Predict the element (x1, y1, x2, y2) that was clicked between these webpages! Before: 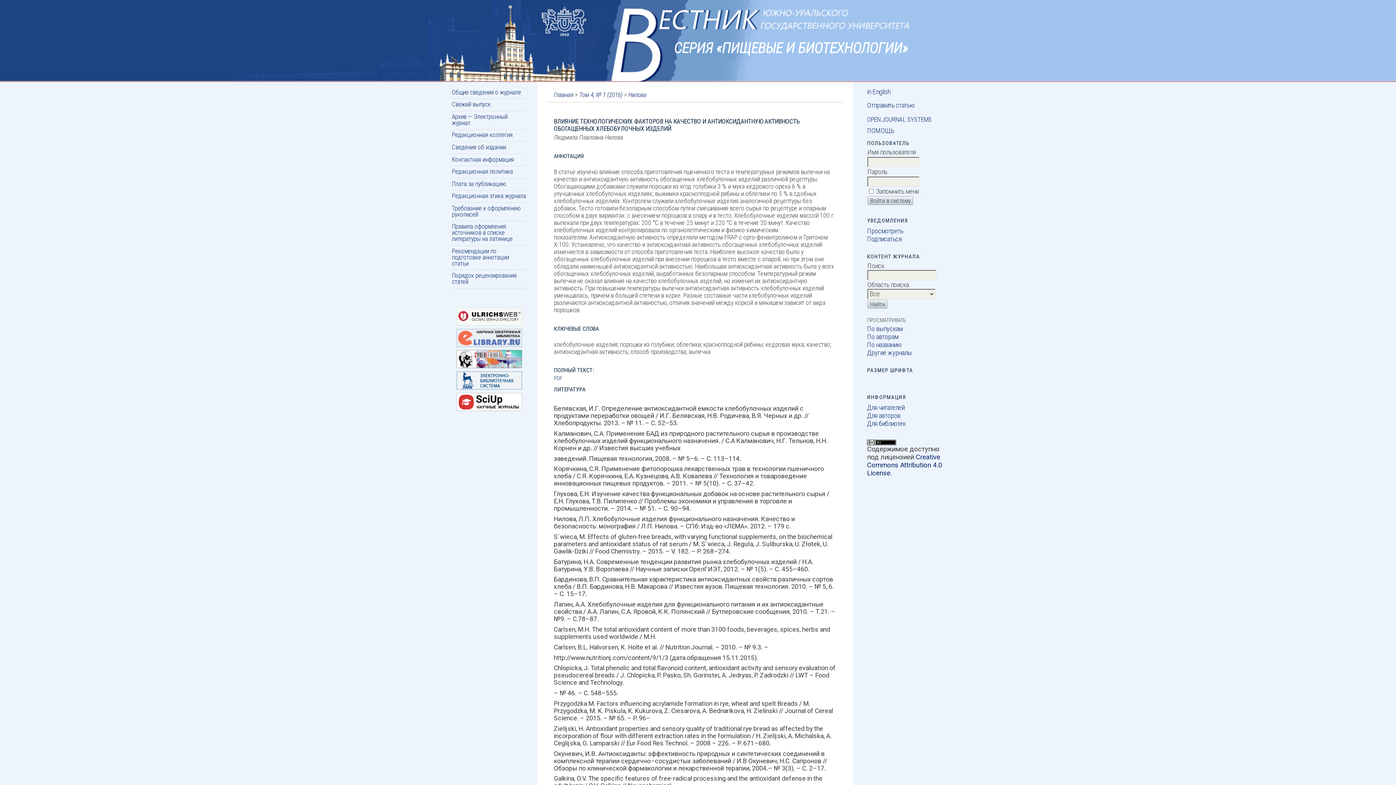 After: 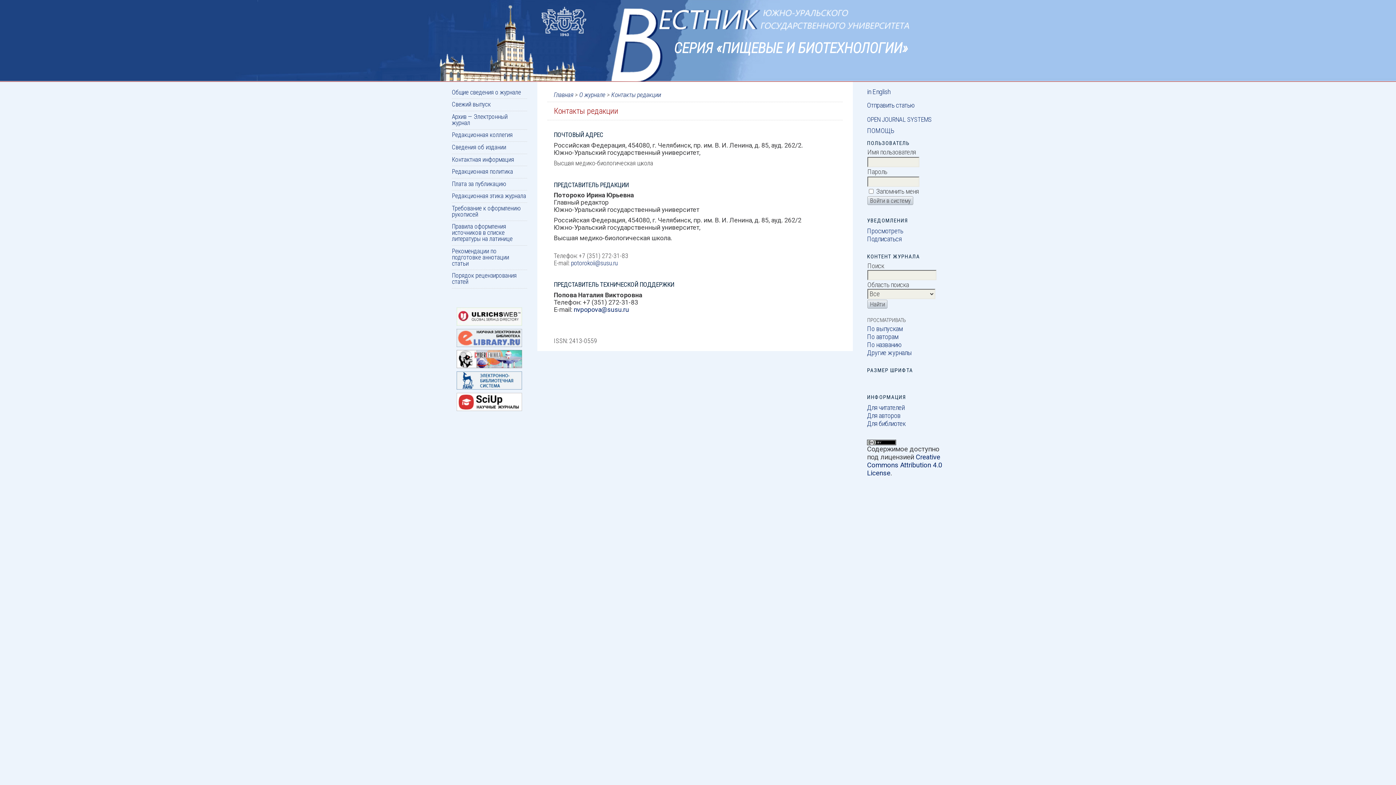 Action: label: Контактная информация bbox: (452, 155, 514, 163)